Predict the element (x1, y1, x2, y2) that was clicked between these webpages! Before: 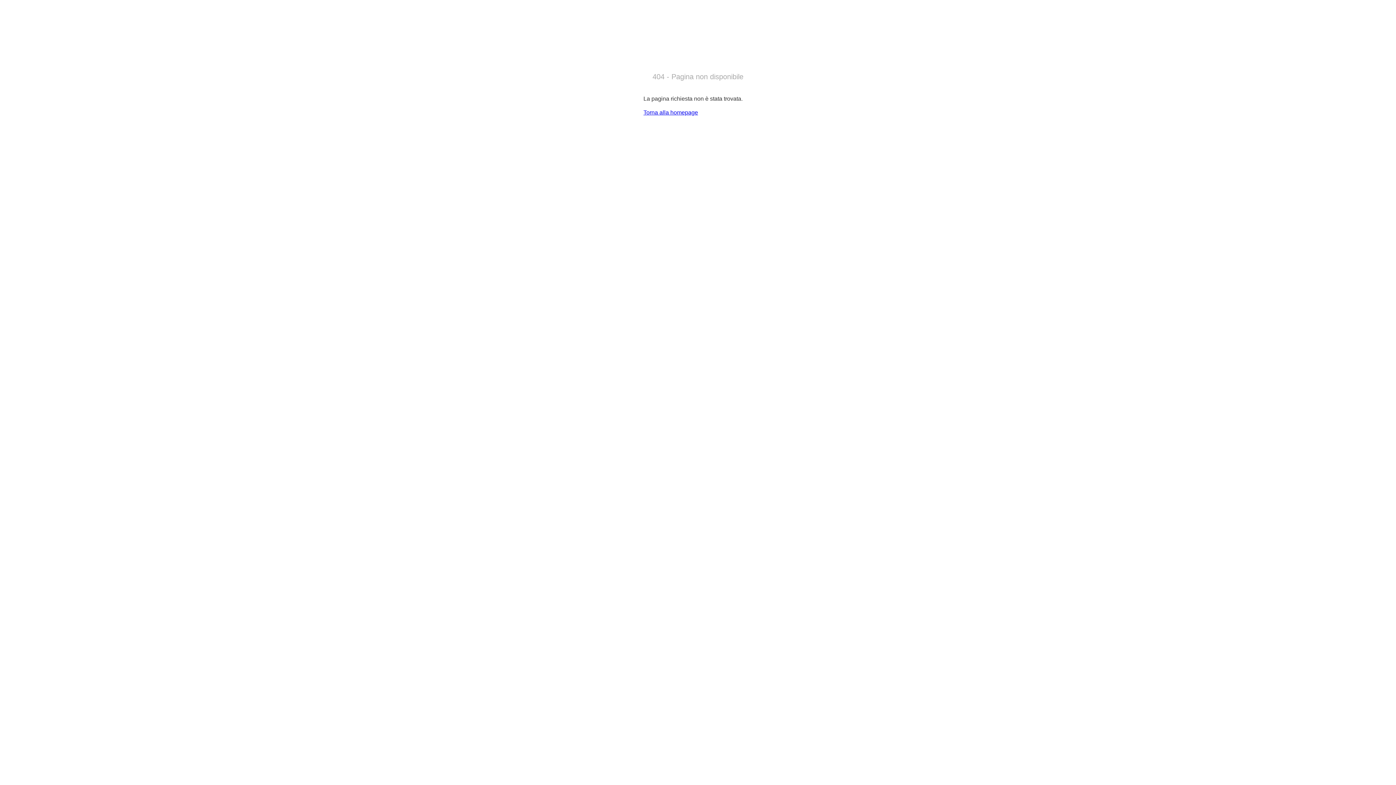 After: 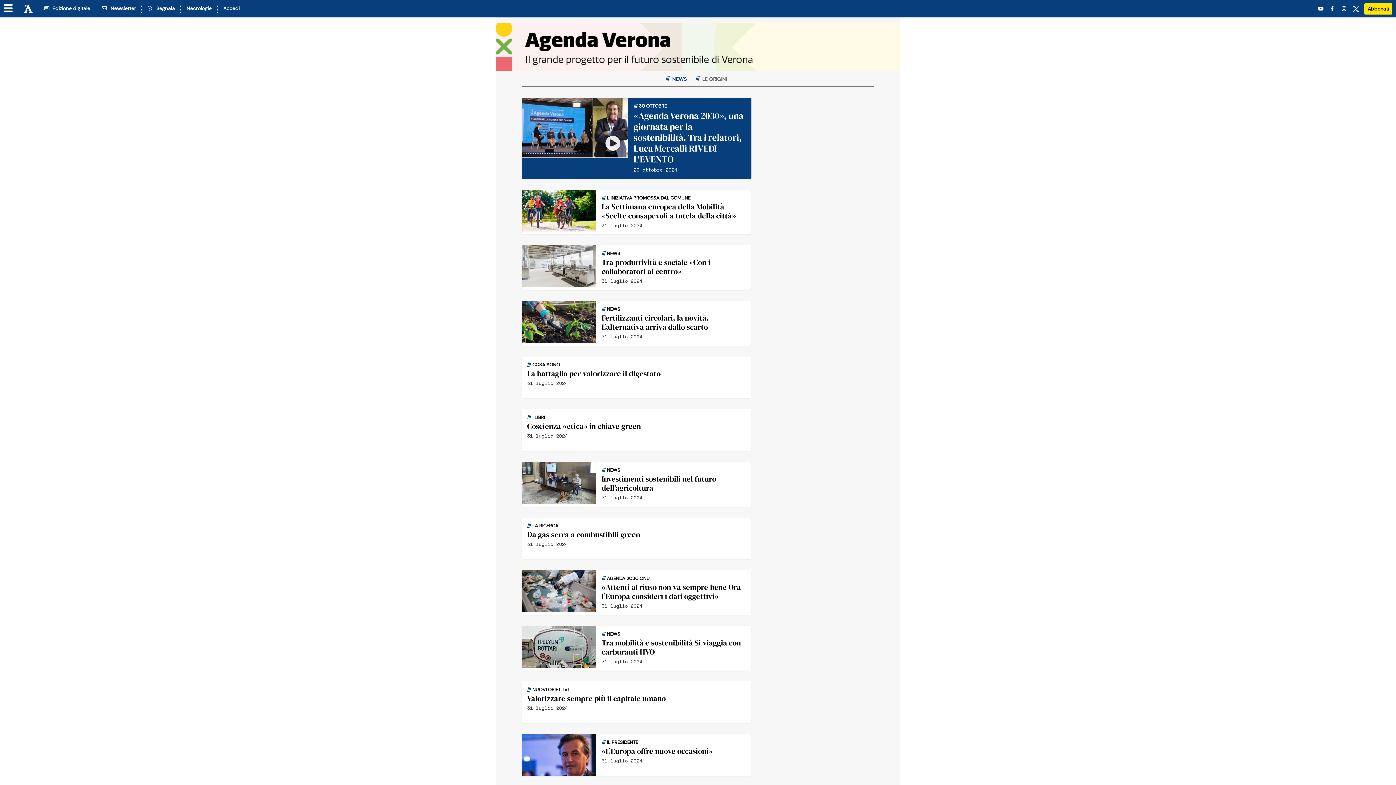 Action: bbox: (643, 109, 698, 115) label: Torna alla homepage